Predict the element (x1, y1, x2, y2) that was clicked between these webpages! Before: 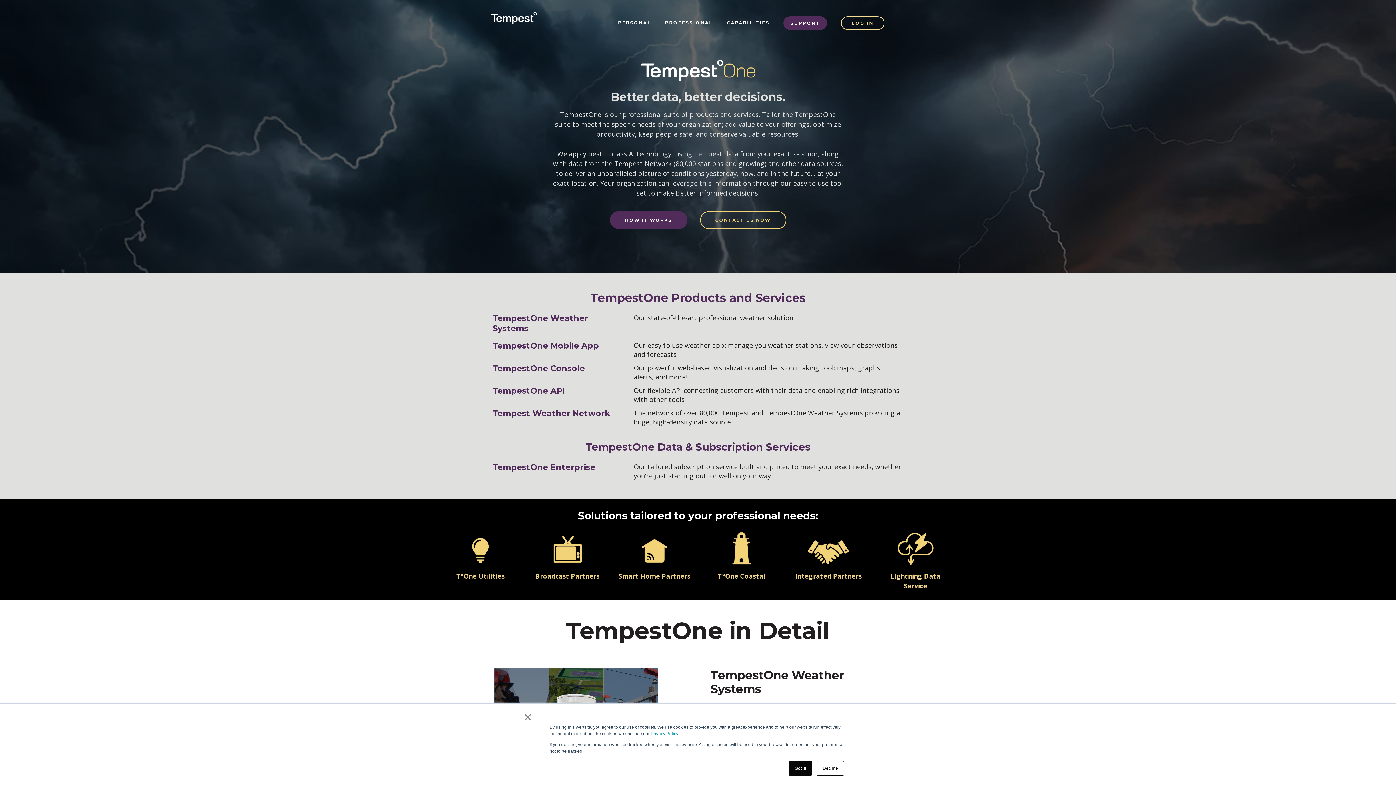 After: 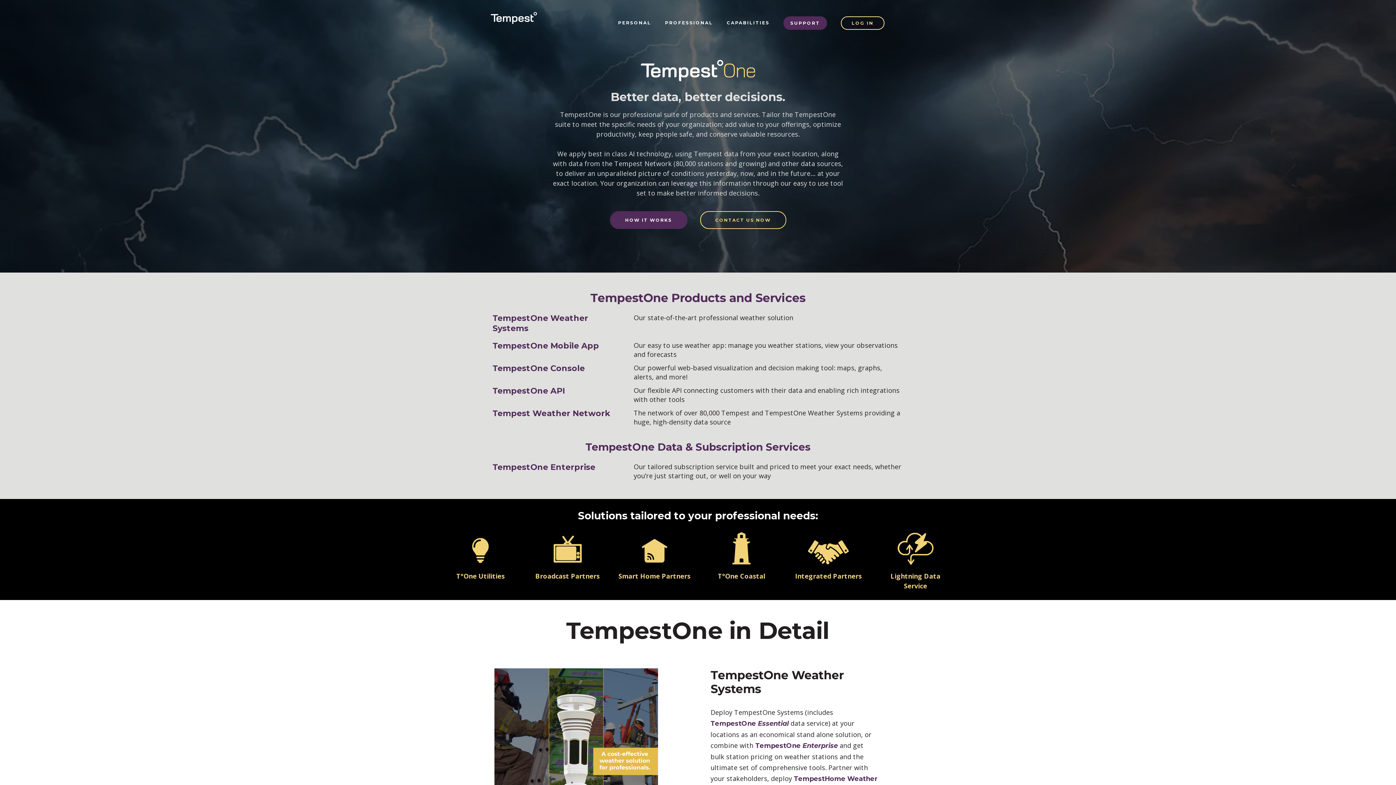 Action: label: × bbox: (523, 714, 532, 720)